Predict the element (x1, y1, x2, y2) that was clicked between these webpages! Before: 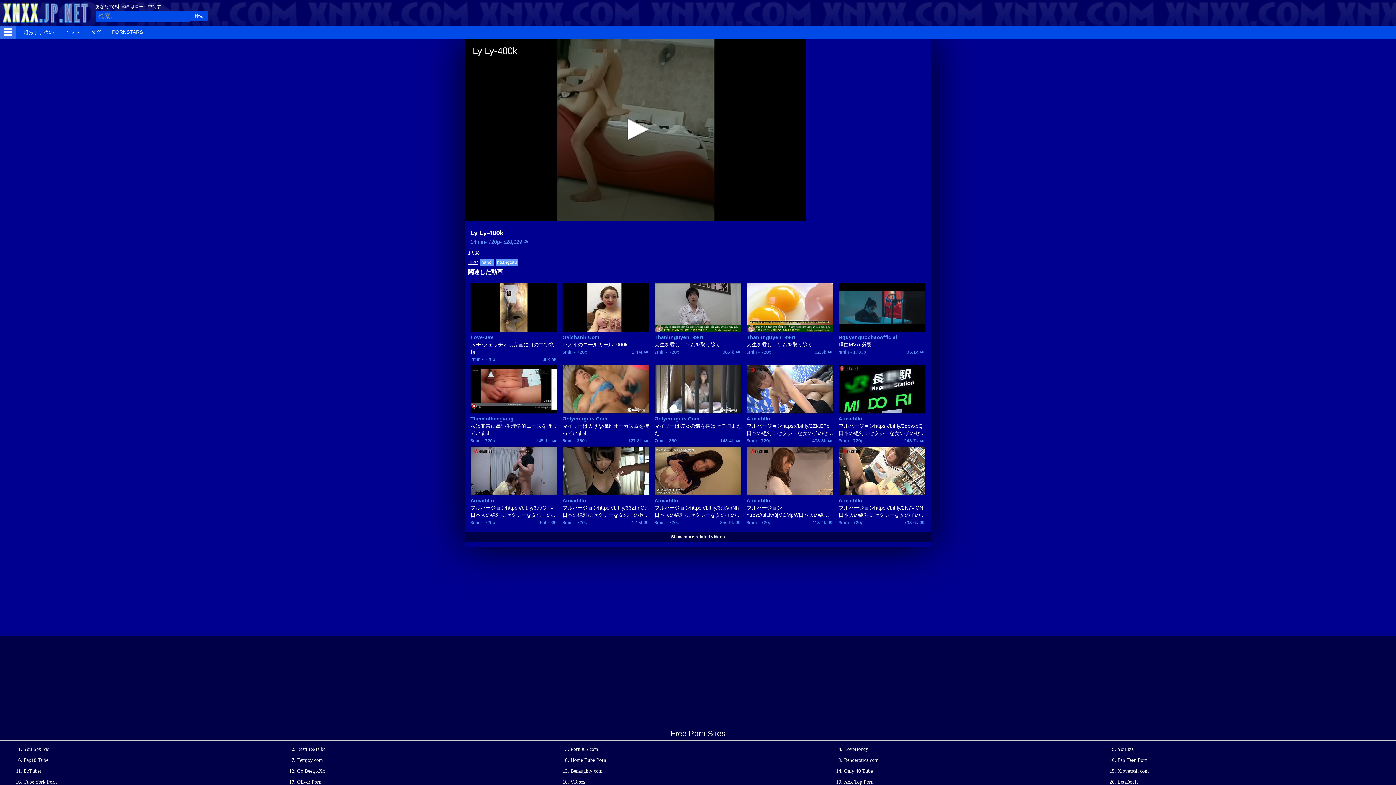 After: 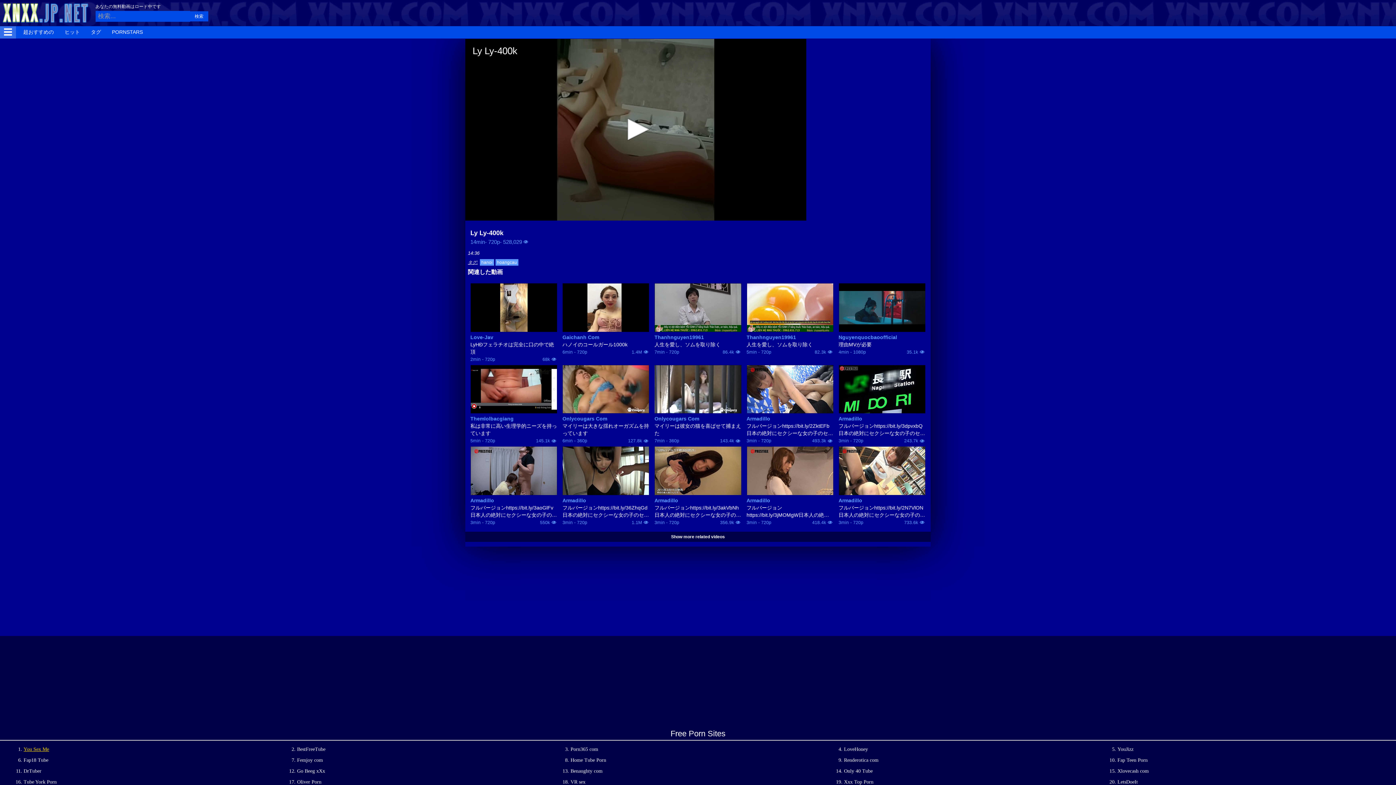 Action: label: You Sex Me bbox: (23, 746, 49, 752)